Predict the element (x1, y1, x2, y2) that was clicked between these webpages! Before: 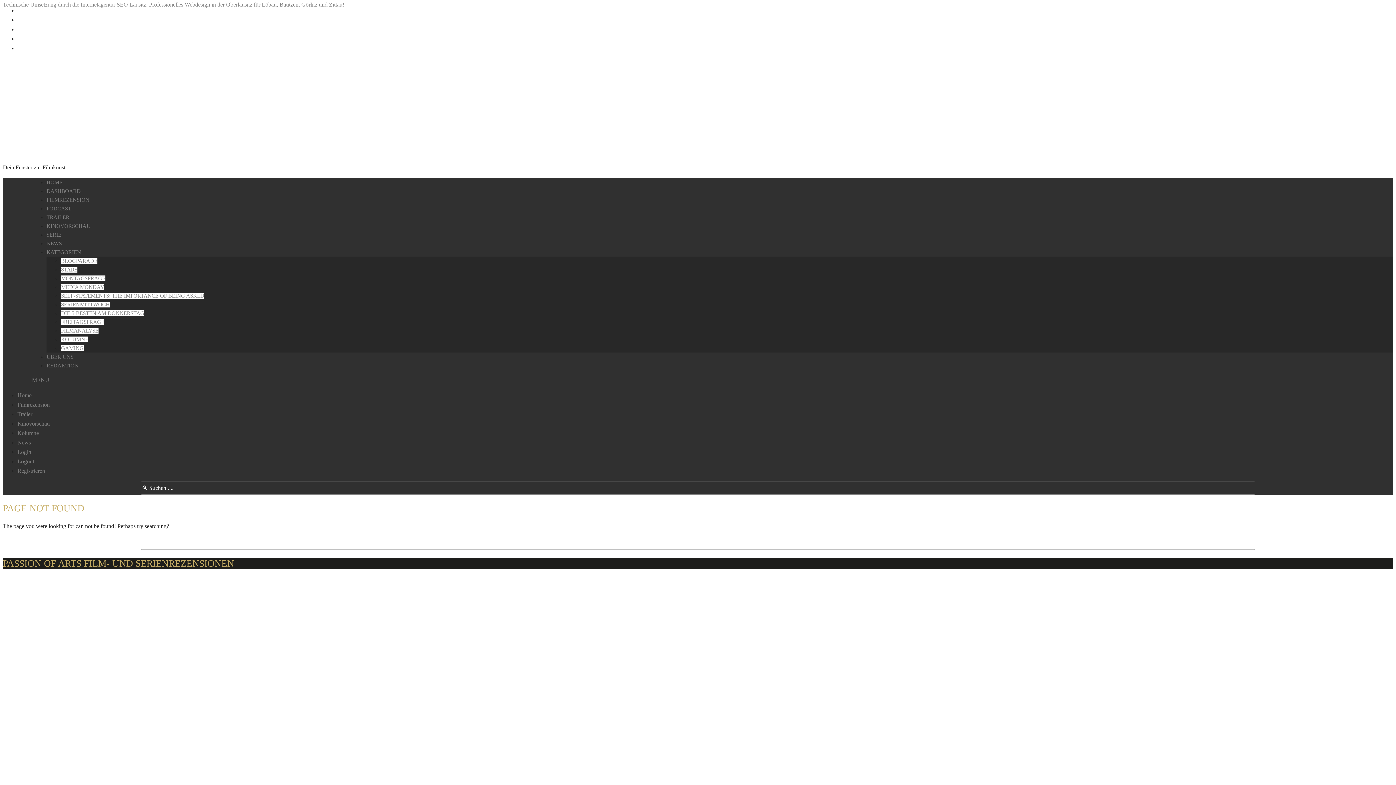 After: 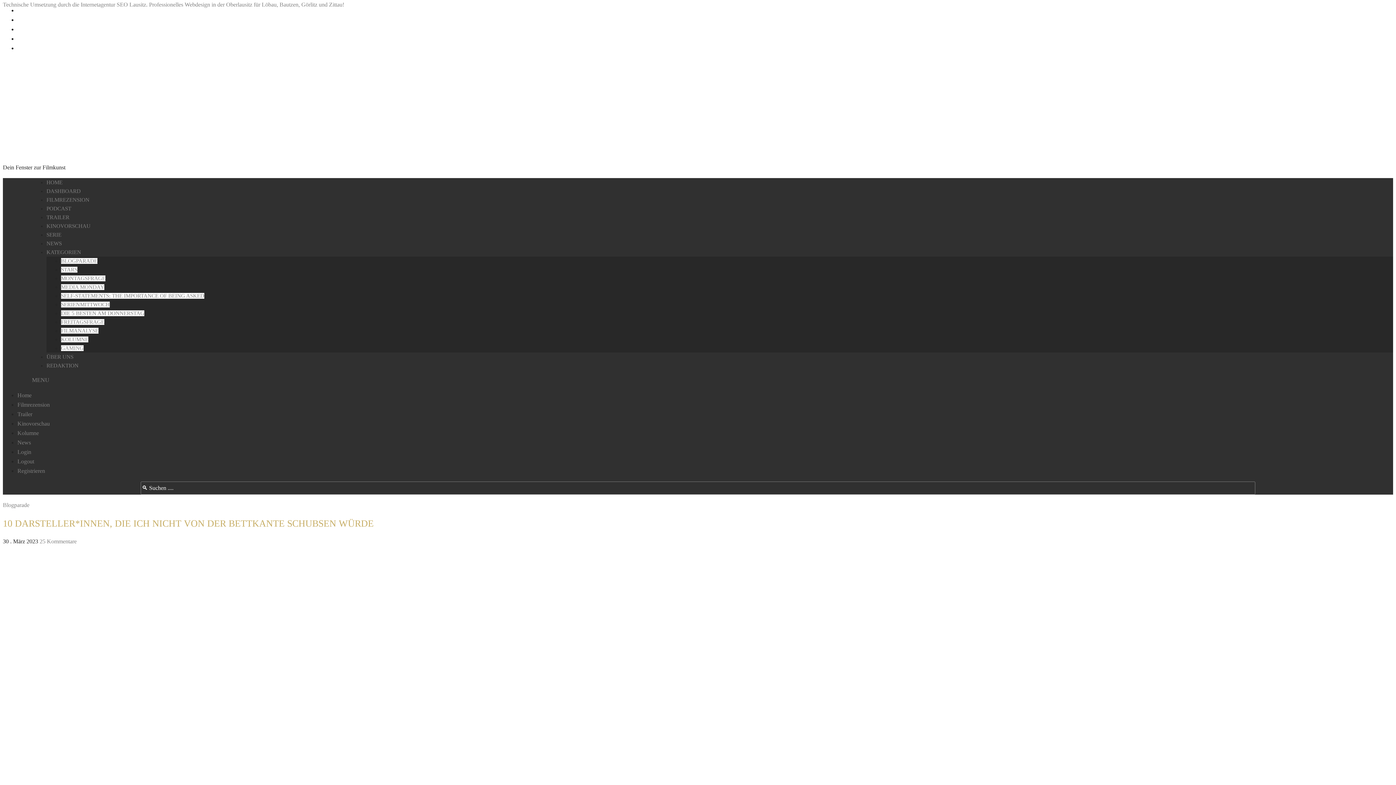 Action: bbox: (61, 258, 97, 264) label: BLOGPARADE